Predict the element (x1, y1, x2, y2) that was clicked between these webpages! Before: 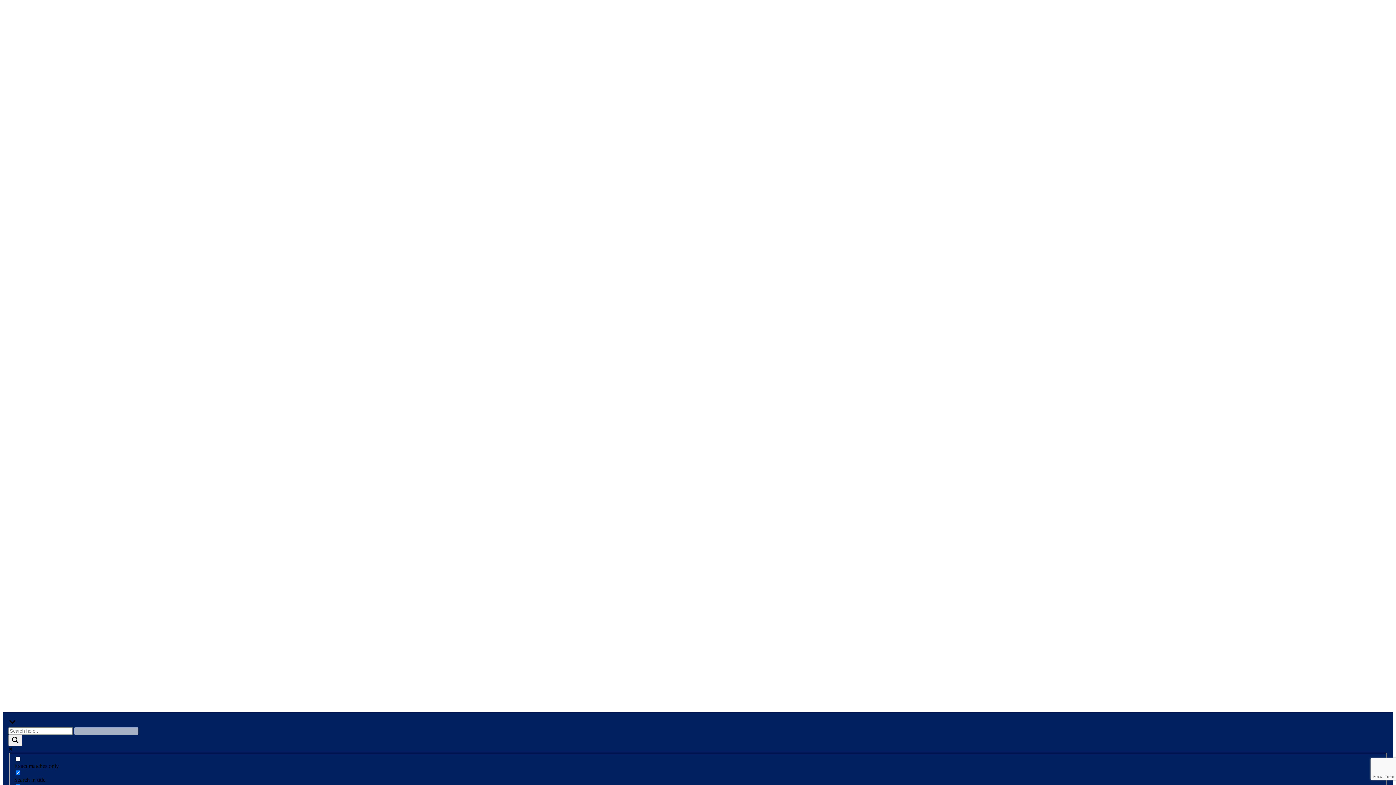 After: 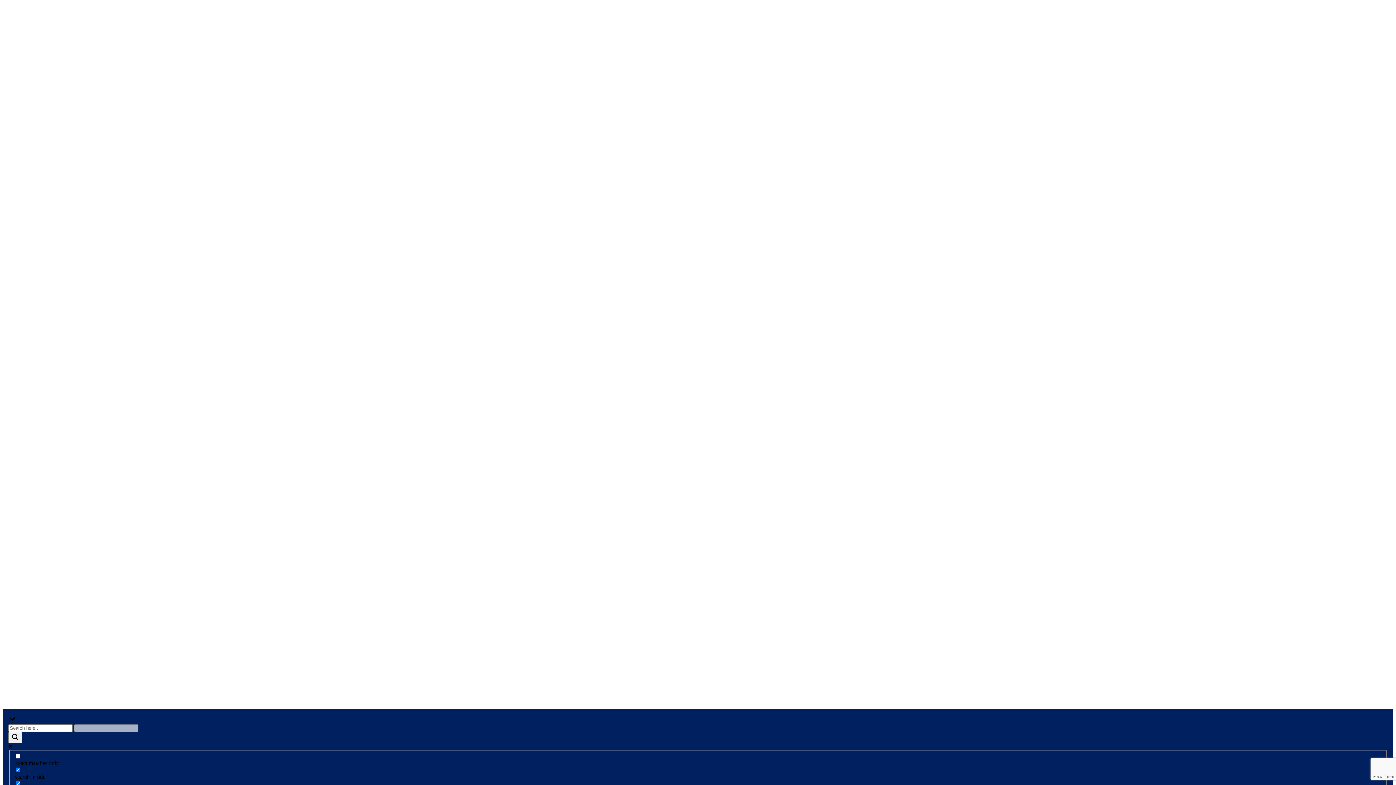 Action: bbox: (2, 2, 3, 9)